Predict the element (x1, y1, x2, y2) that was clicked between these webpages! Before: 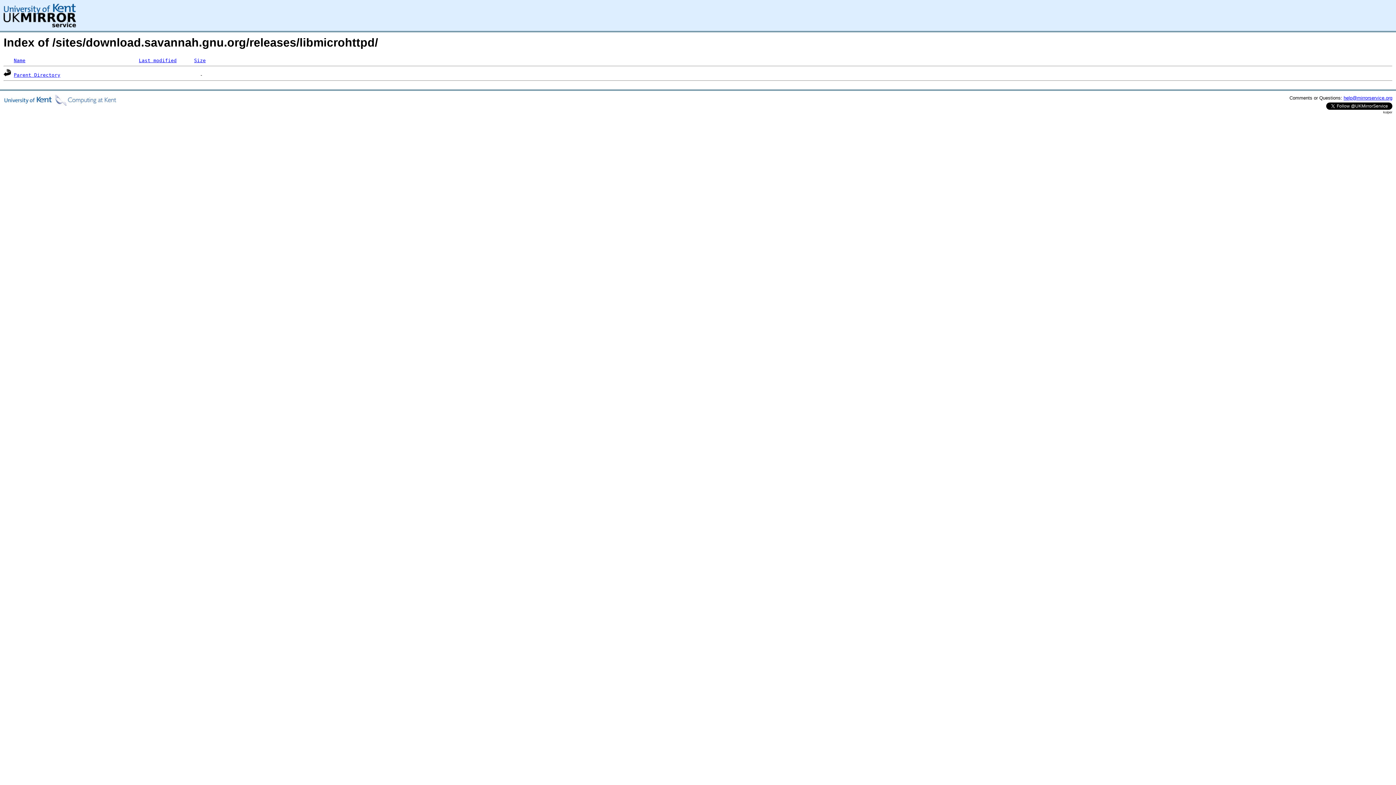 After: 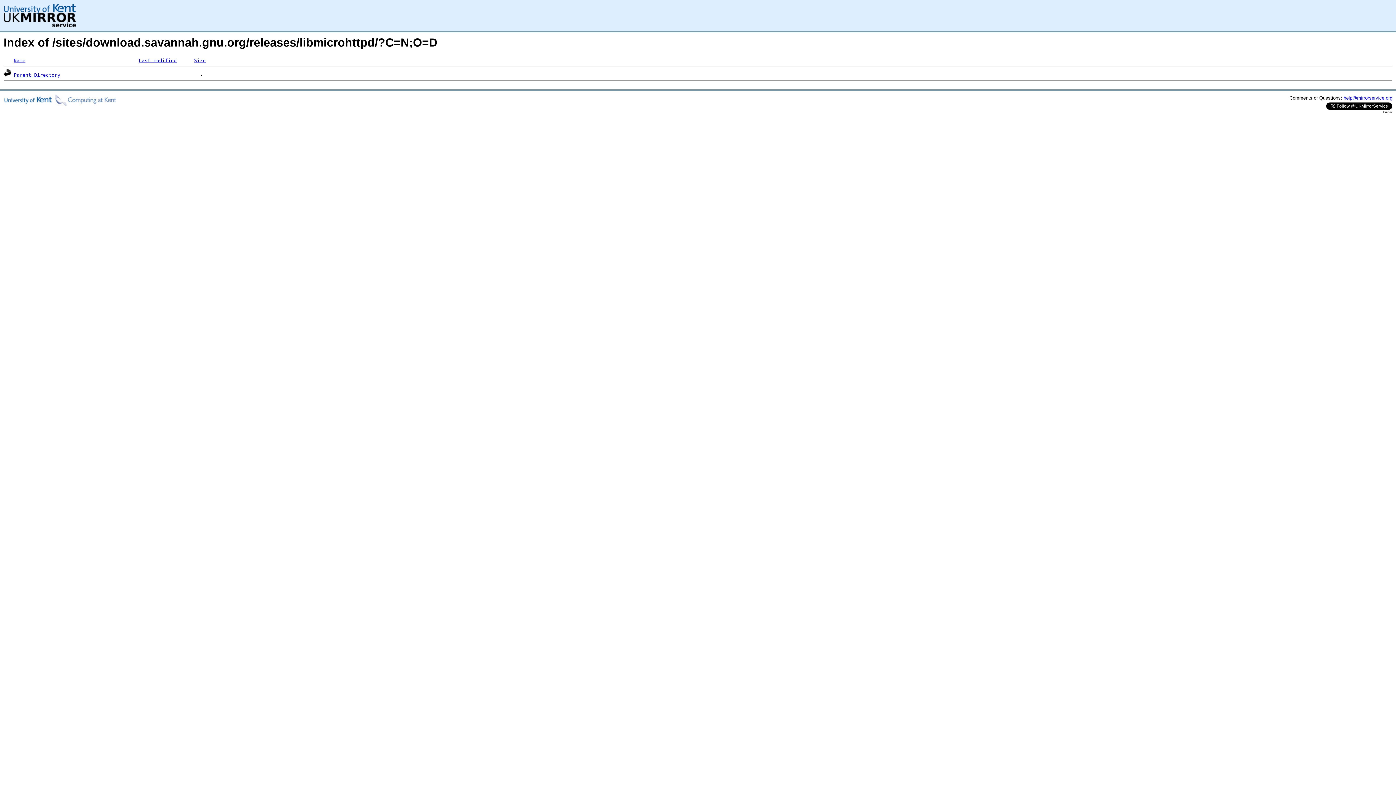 Action: label: Name bbox: (13, 57, 25, 63)